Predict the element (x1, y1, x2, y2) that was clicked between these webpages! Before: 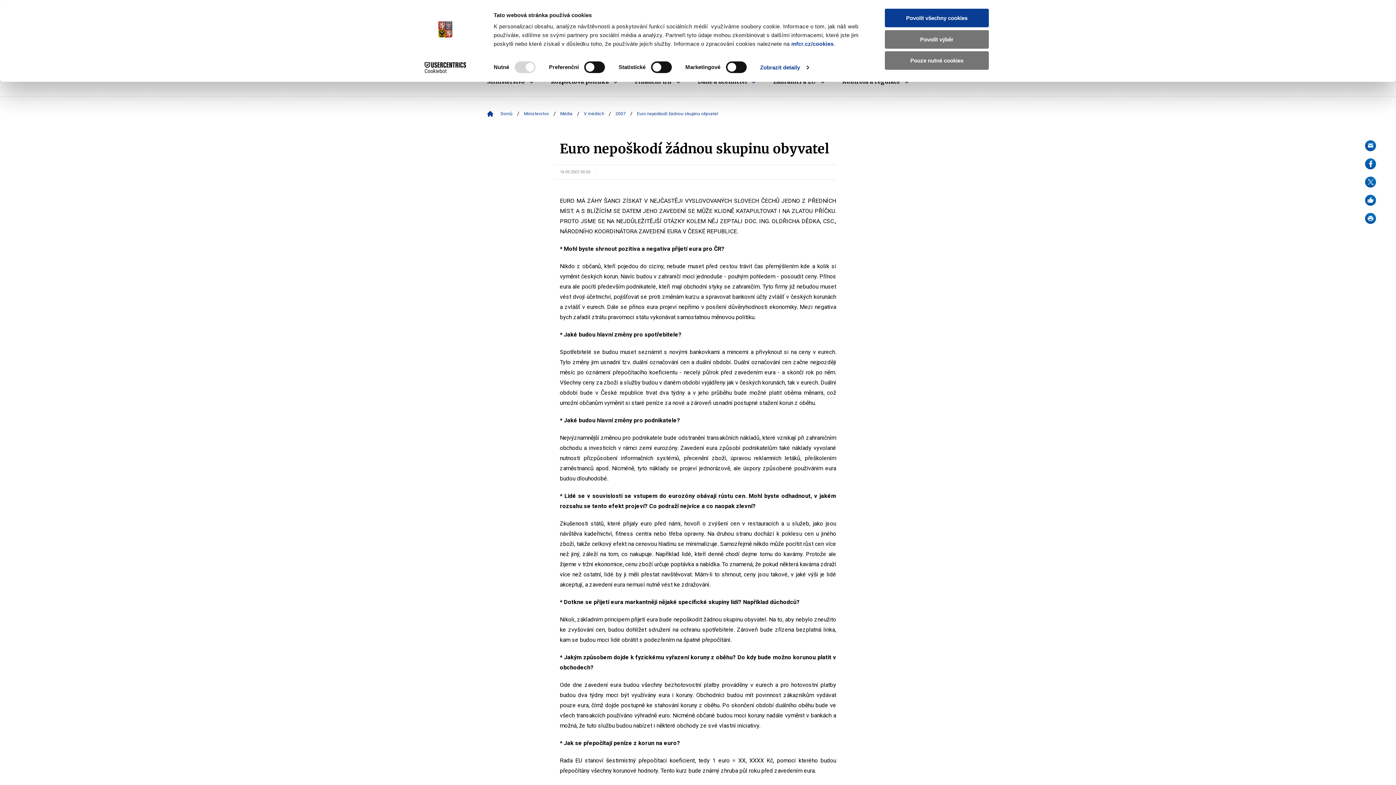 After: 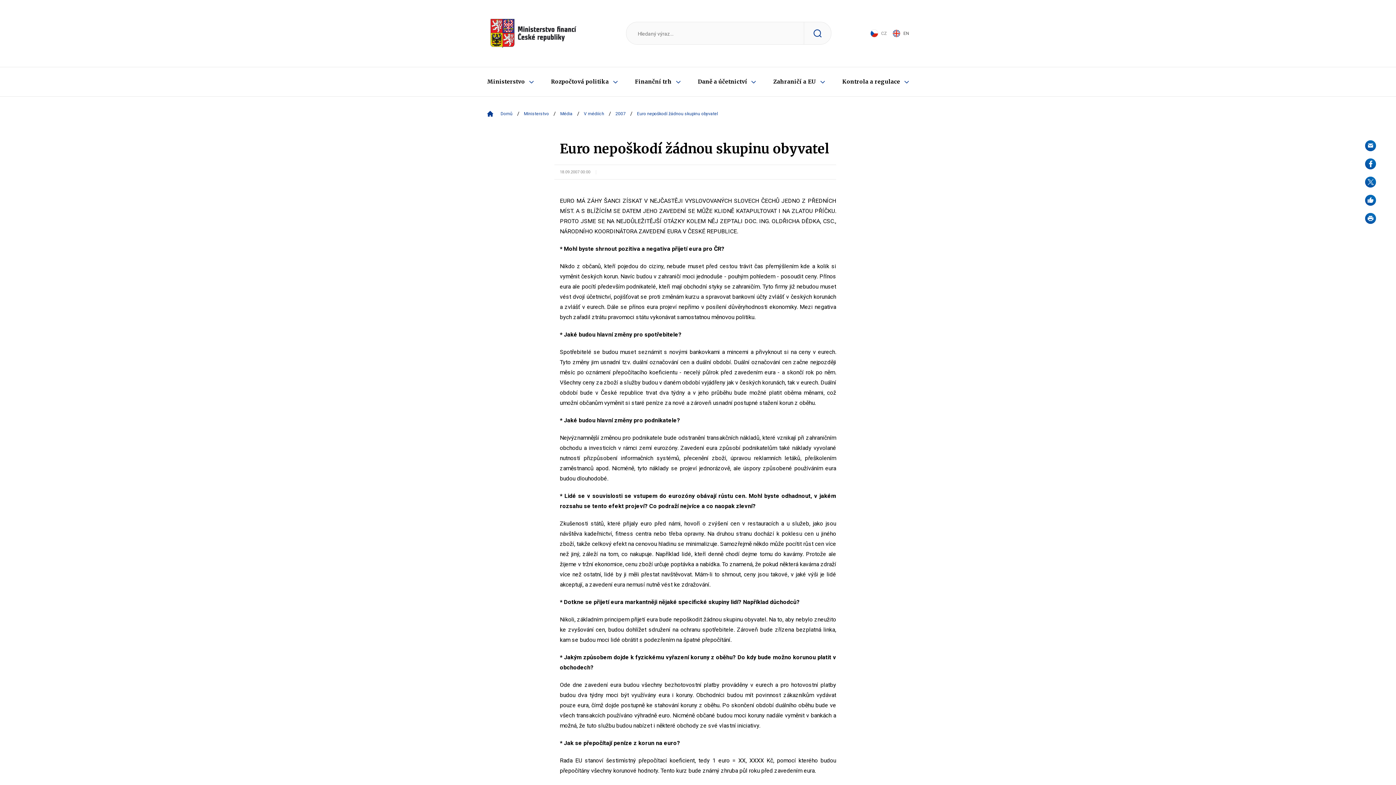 Action: label: Povolit všechny cookies bbox: (885, 8, 989, 27)